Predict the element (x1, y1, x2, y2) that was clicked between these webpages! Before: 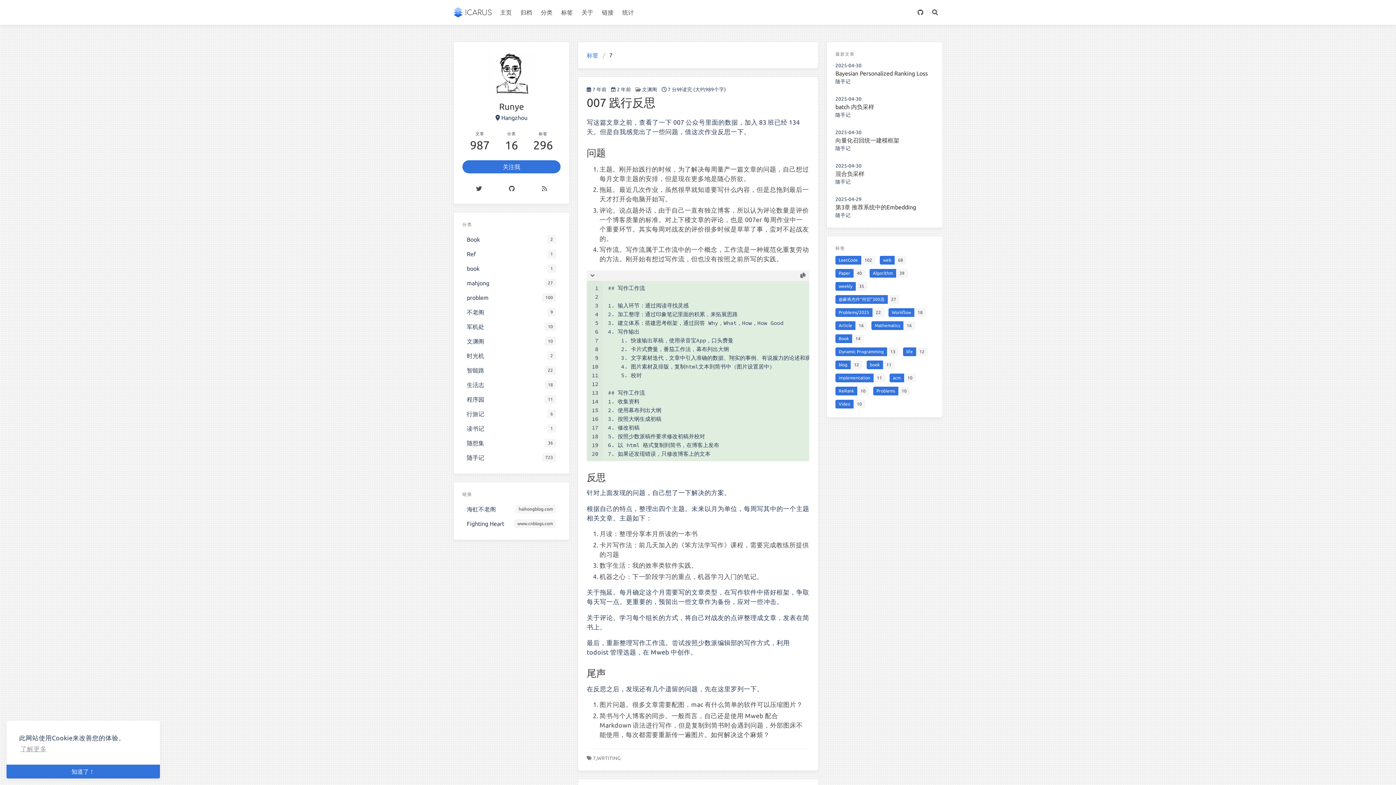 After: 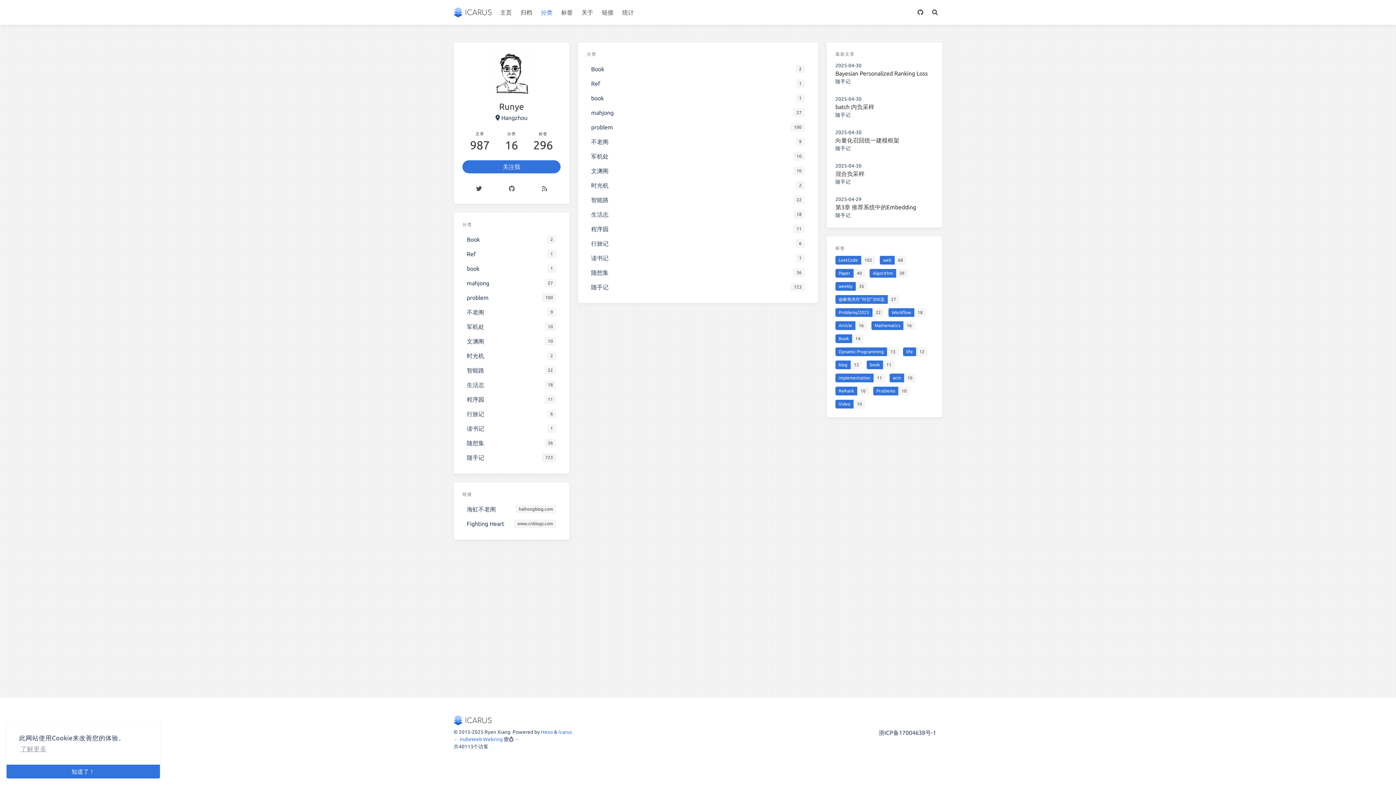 Action: bbox: (536, 0, 557, 24) label: 分类